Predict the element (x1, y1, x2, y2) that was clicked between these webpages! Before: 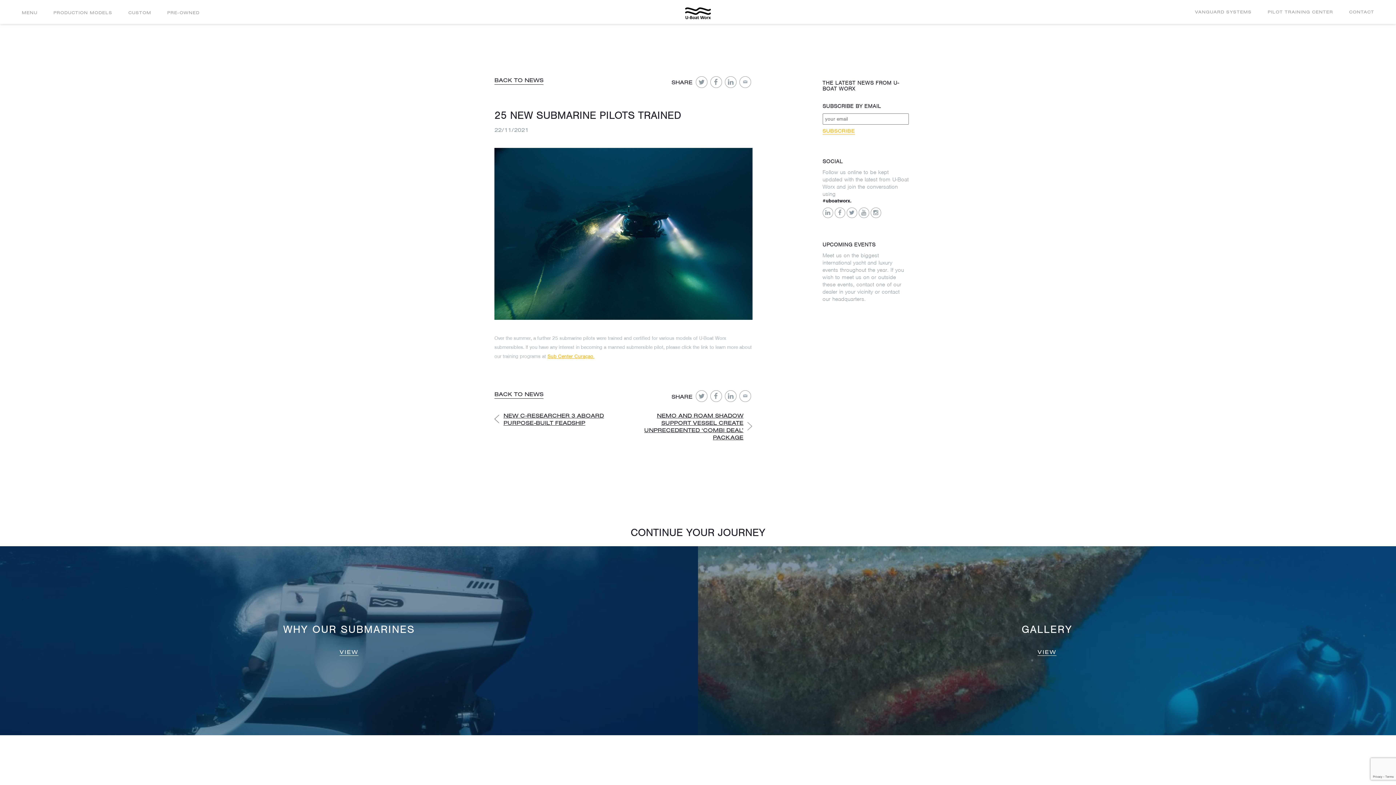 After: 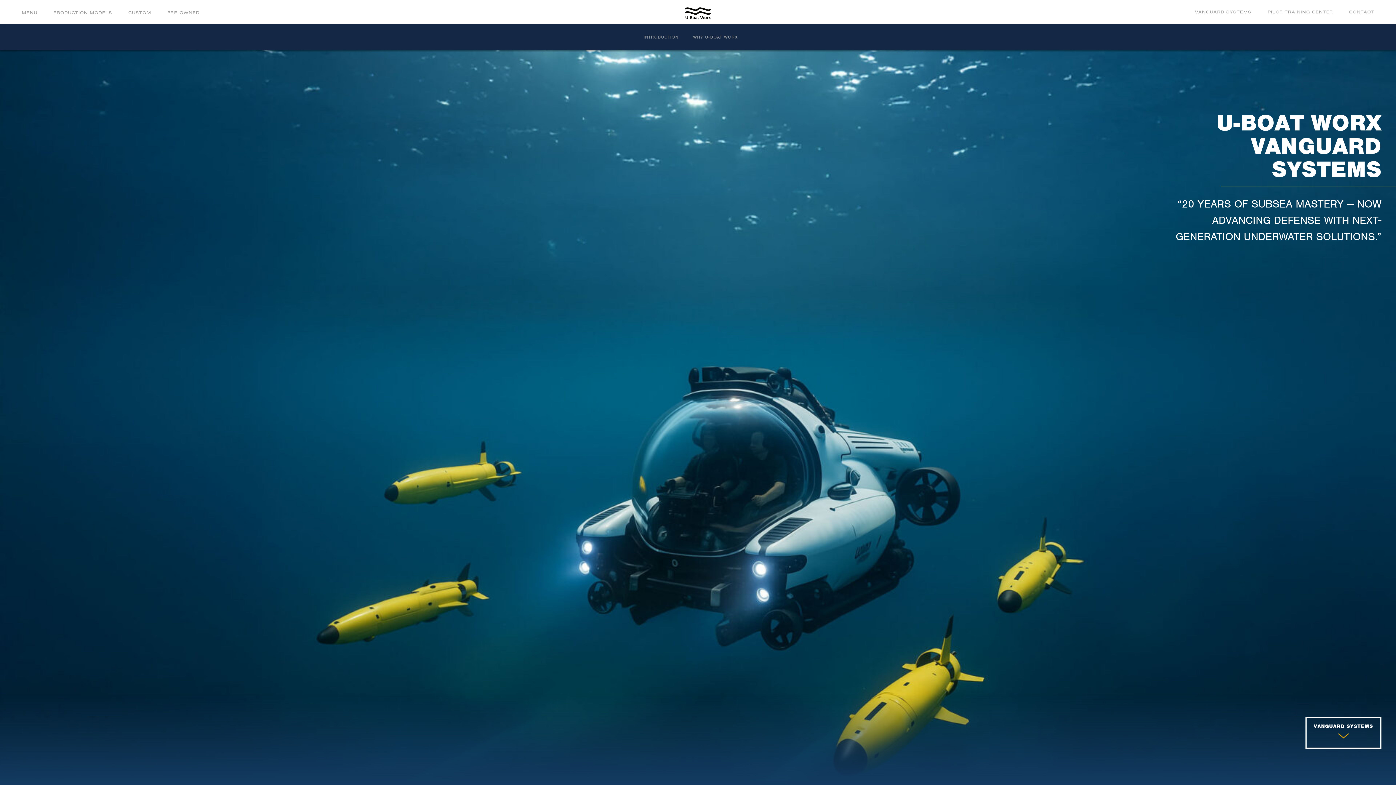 Action: label: VANGUARD SYSTEMS bbox: (1195, 9, 1252, 14)